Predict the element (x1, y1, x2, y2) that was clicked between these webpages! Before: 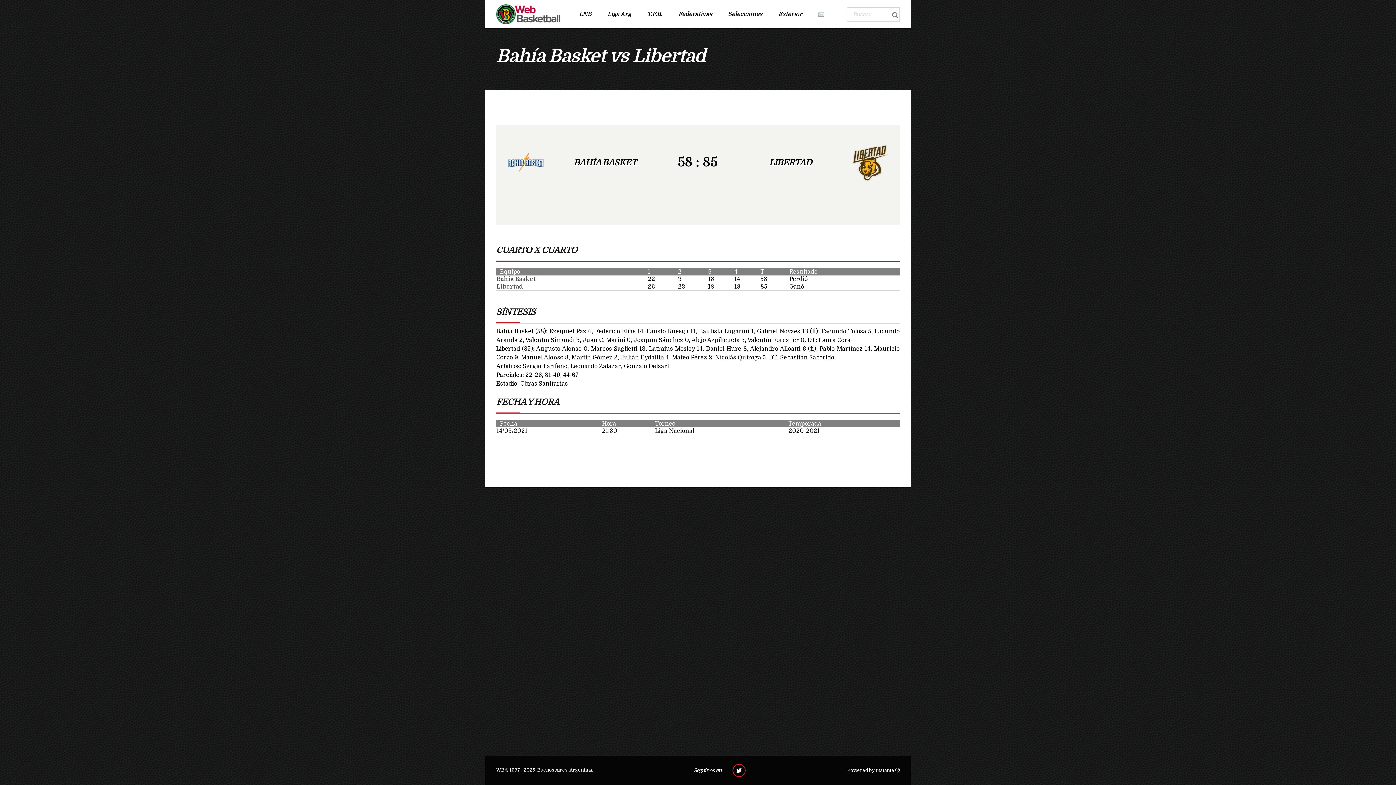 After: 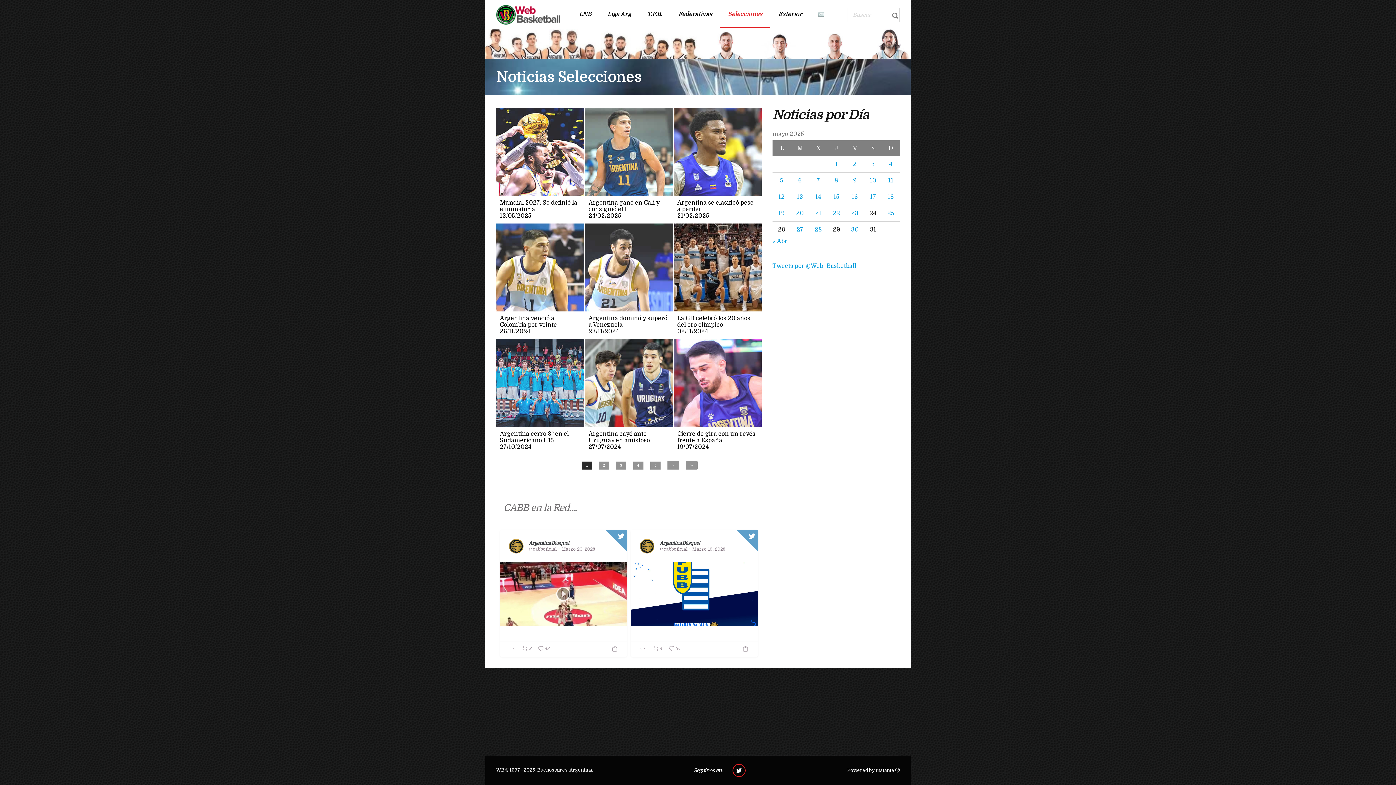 Action: label: Selecciones bbox: (720, 1, 770, 27)